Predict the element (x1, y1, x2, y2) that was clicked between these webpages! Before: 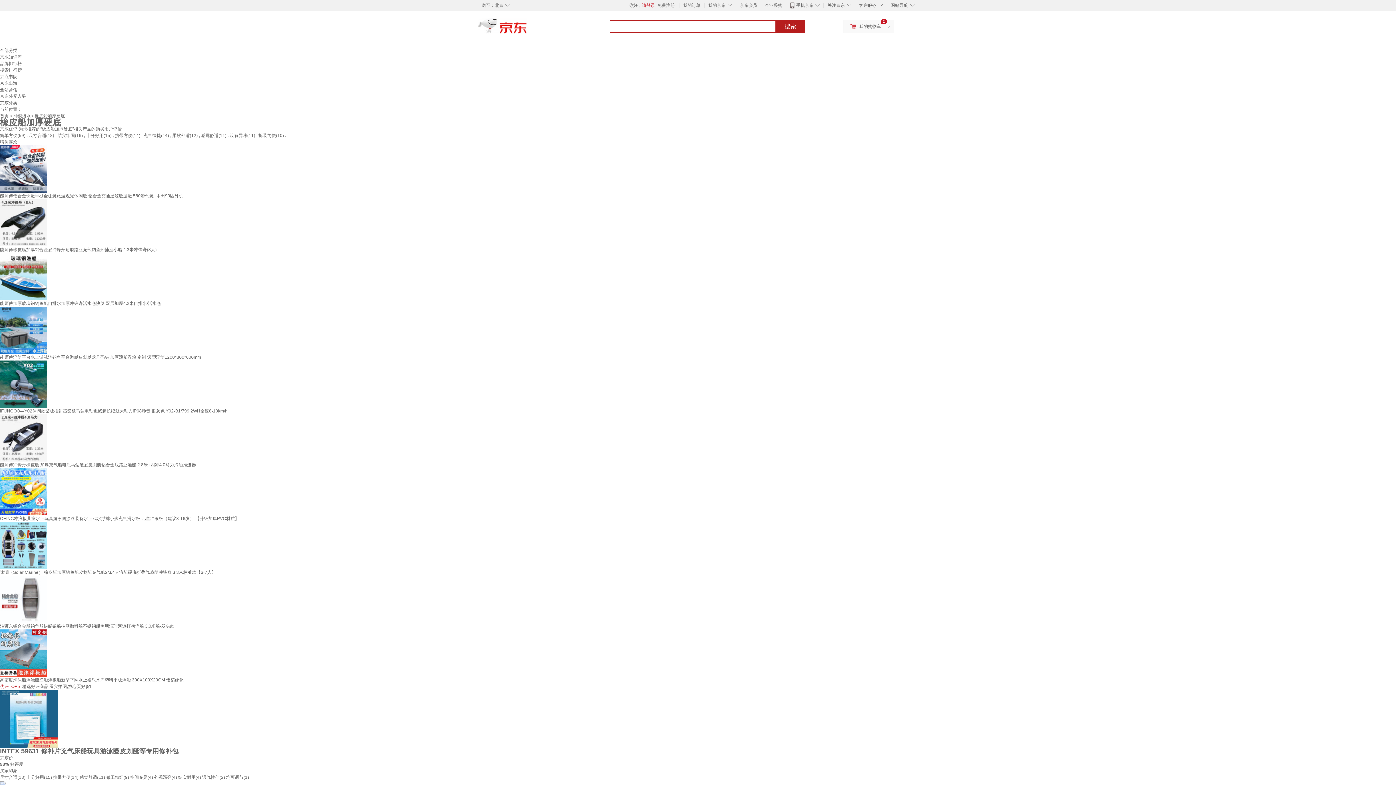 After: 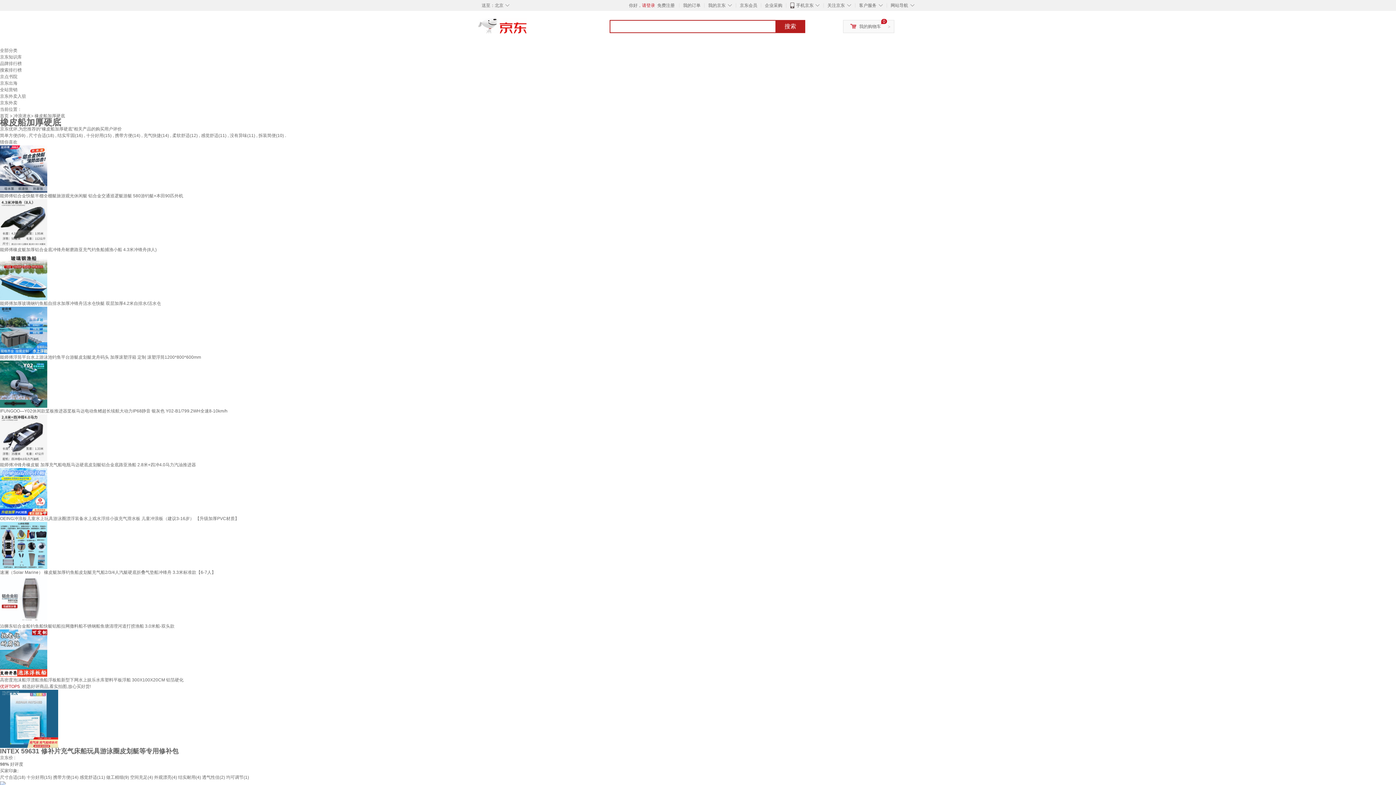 Action: bbox: (0, 220, 47, 225)